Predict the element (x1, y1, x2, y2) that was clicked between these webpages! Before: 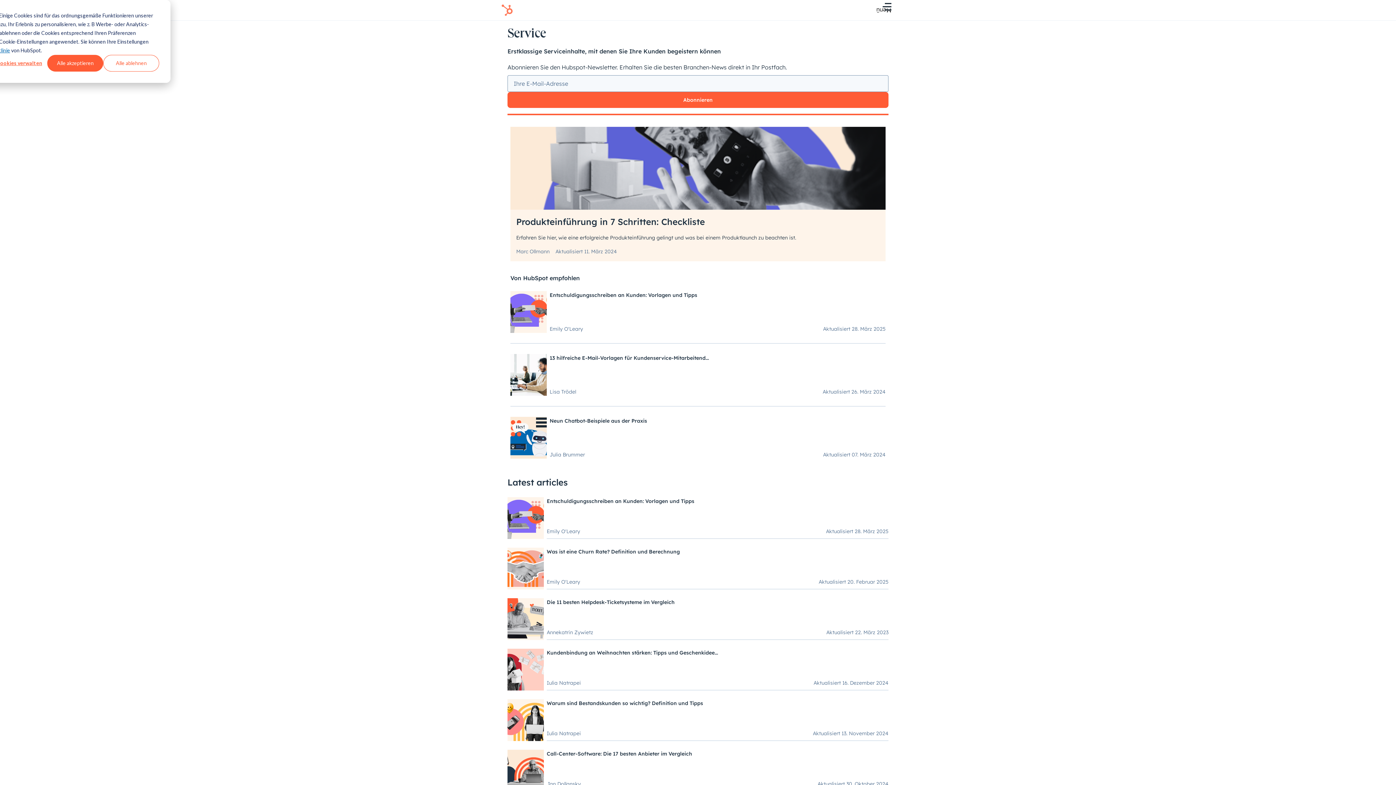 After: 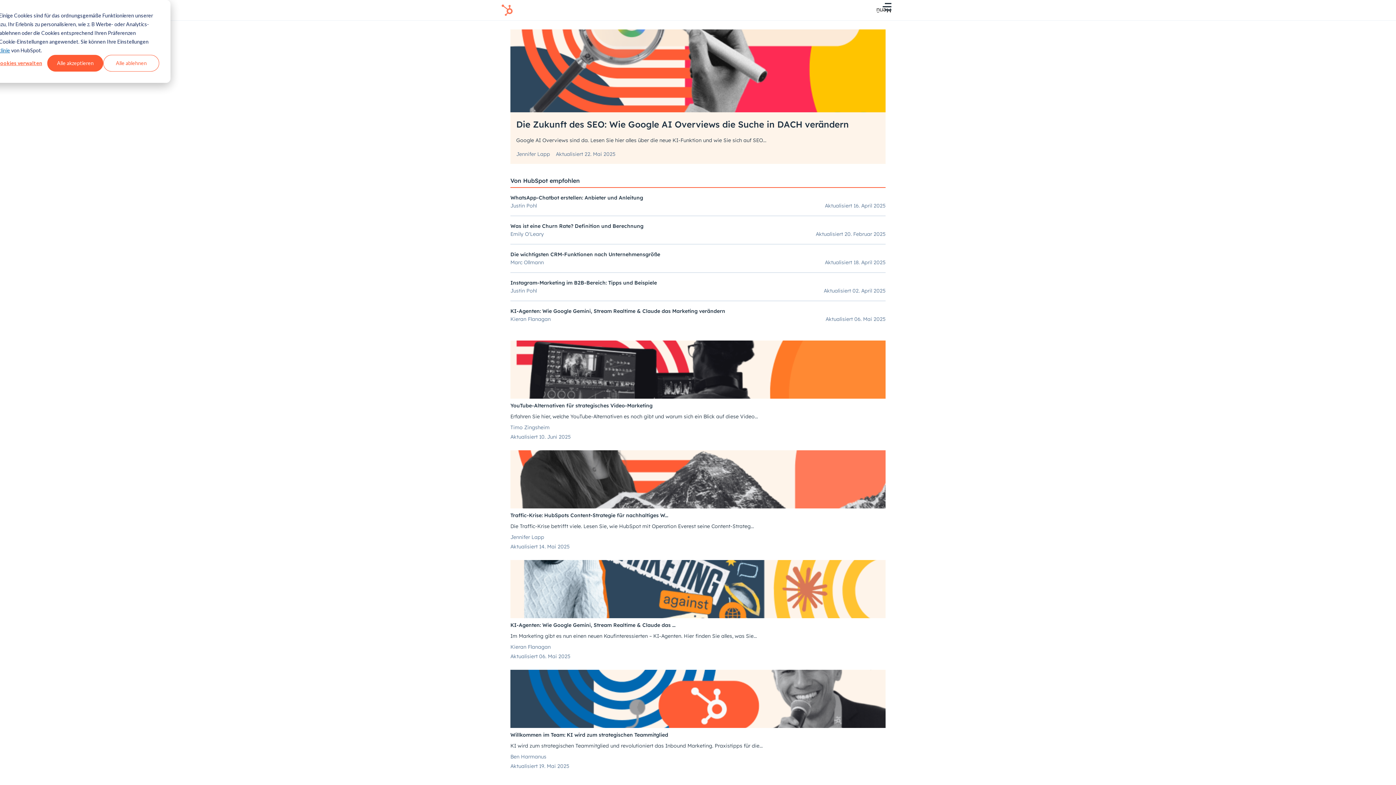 Action: bbox: (501, 4, 513, 16) label: HubSpot Blog